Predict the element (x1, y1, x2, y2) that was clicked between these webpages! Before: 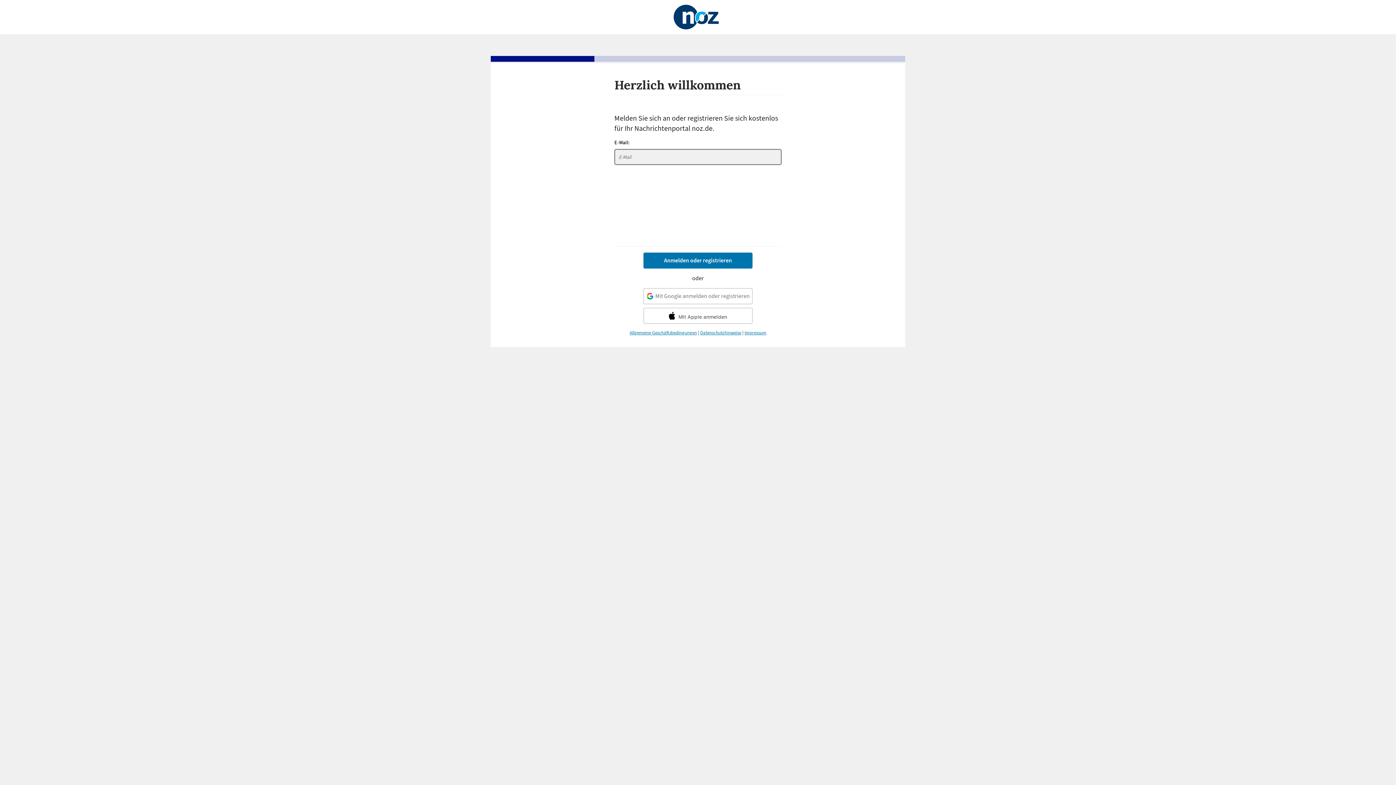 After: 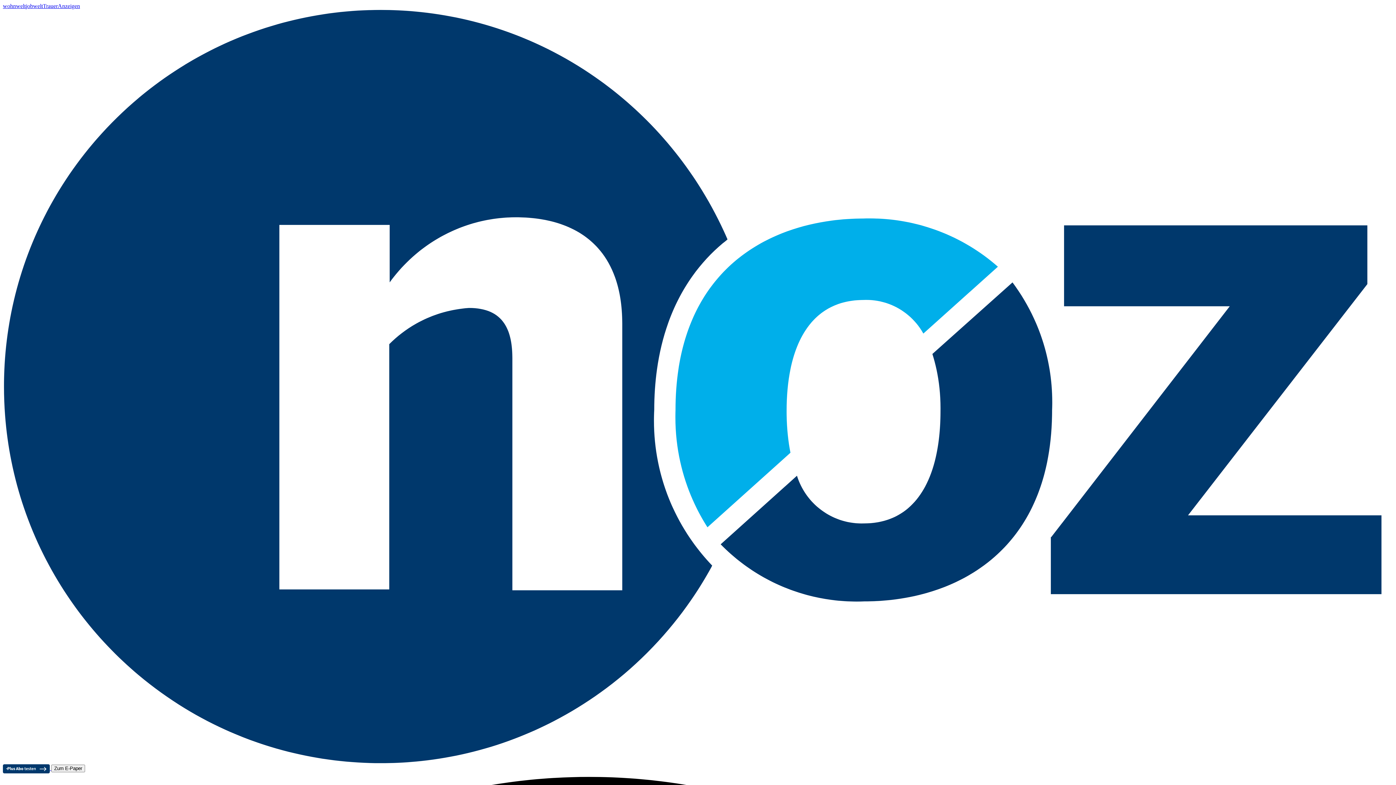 Action: label: Datenschutzhinweise bbox: (700, 329, 741, 336)